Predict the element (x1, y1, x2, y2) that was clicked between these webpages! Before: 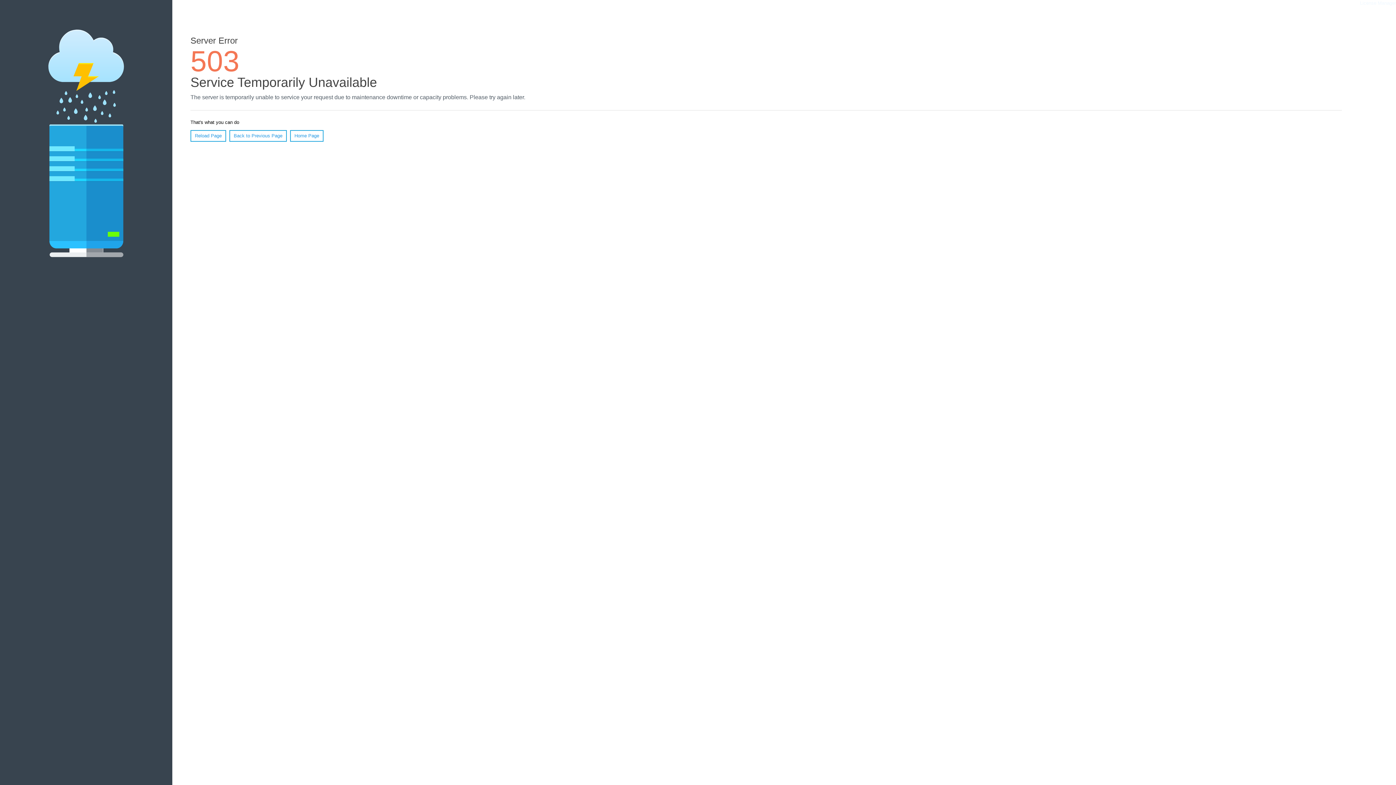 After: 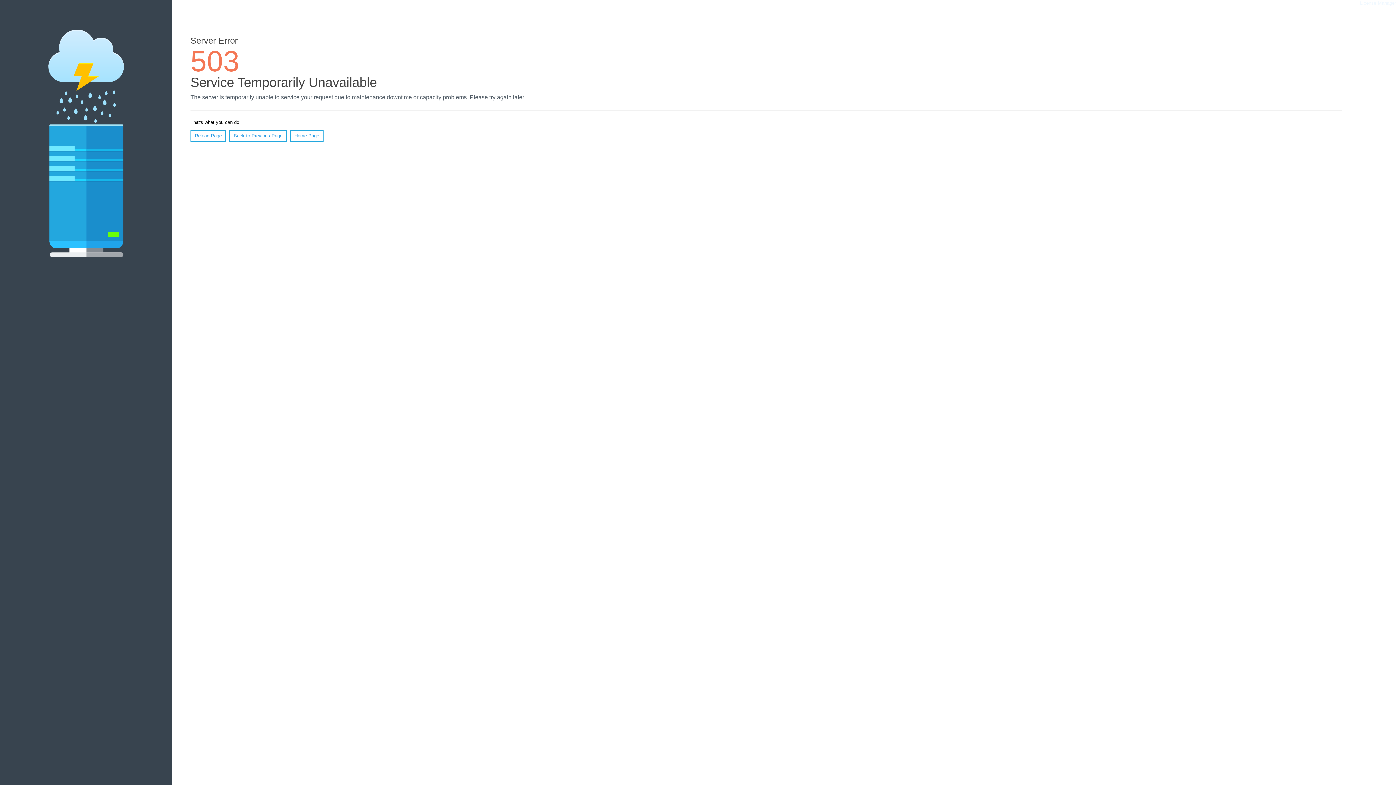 Action: bbox: (190, 130, 226, 141) label: Reload Page